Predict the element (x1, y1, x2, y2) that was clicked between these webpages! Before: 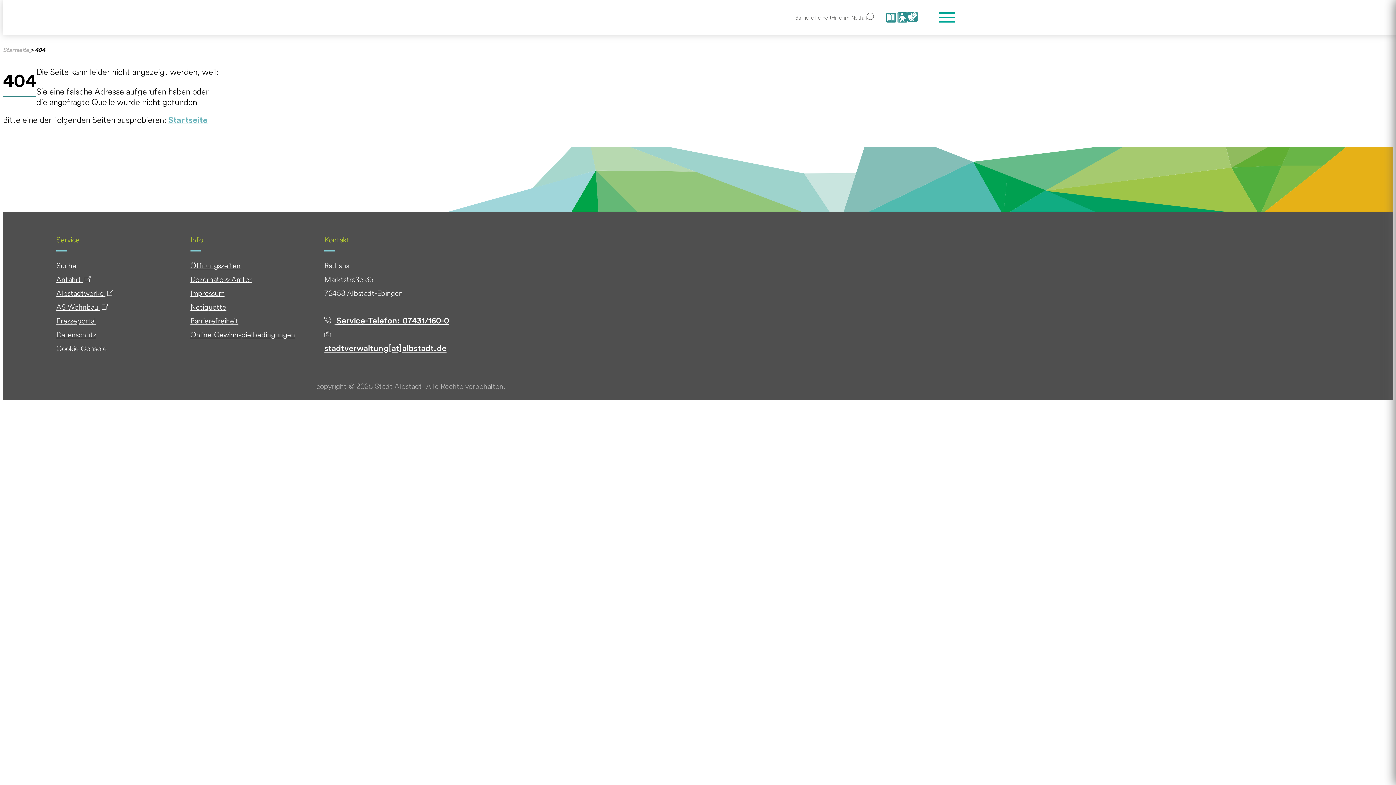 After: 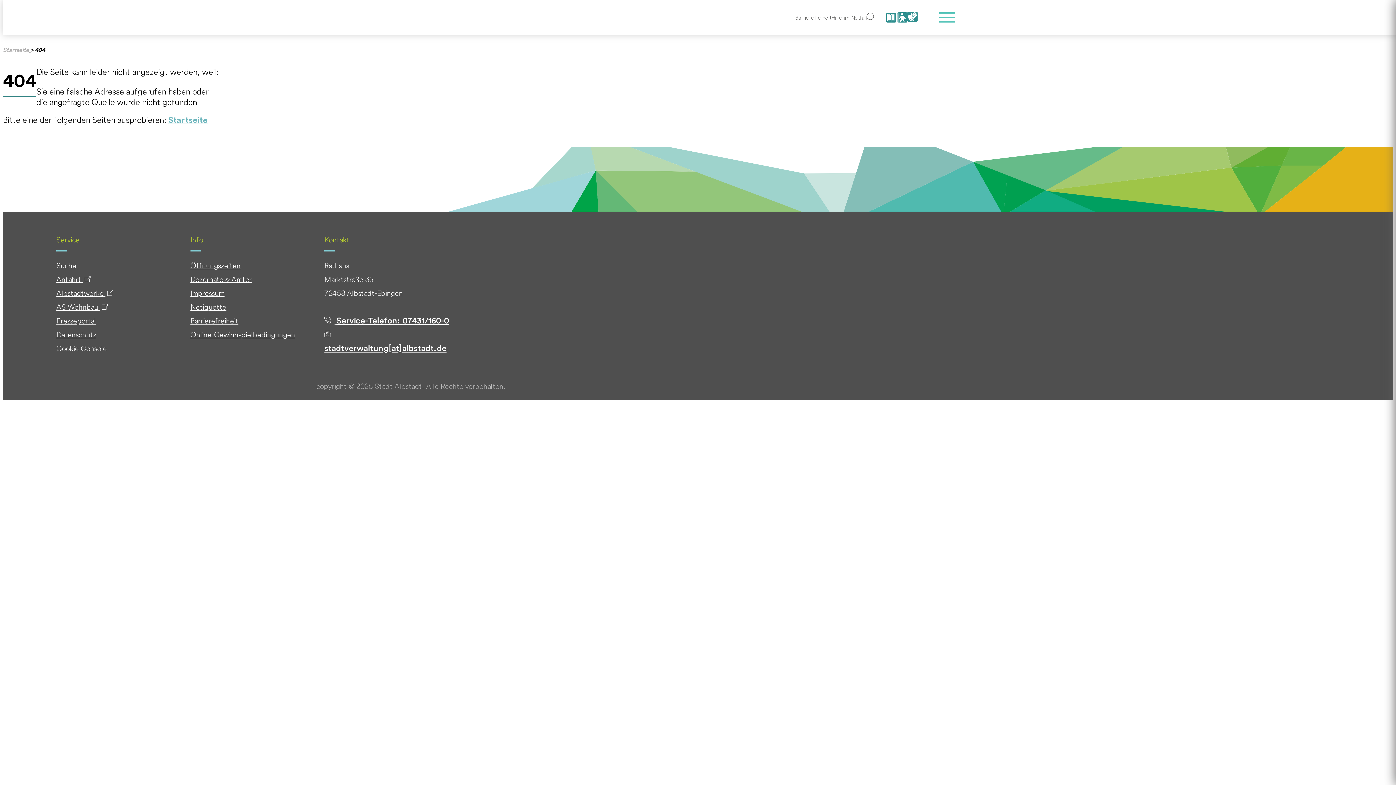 Action: bbox: (939, 12, 955, 22)